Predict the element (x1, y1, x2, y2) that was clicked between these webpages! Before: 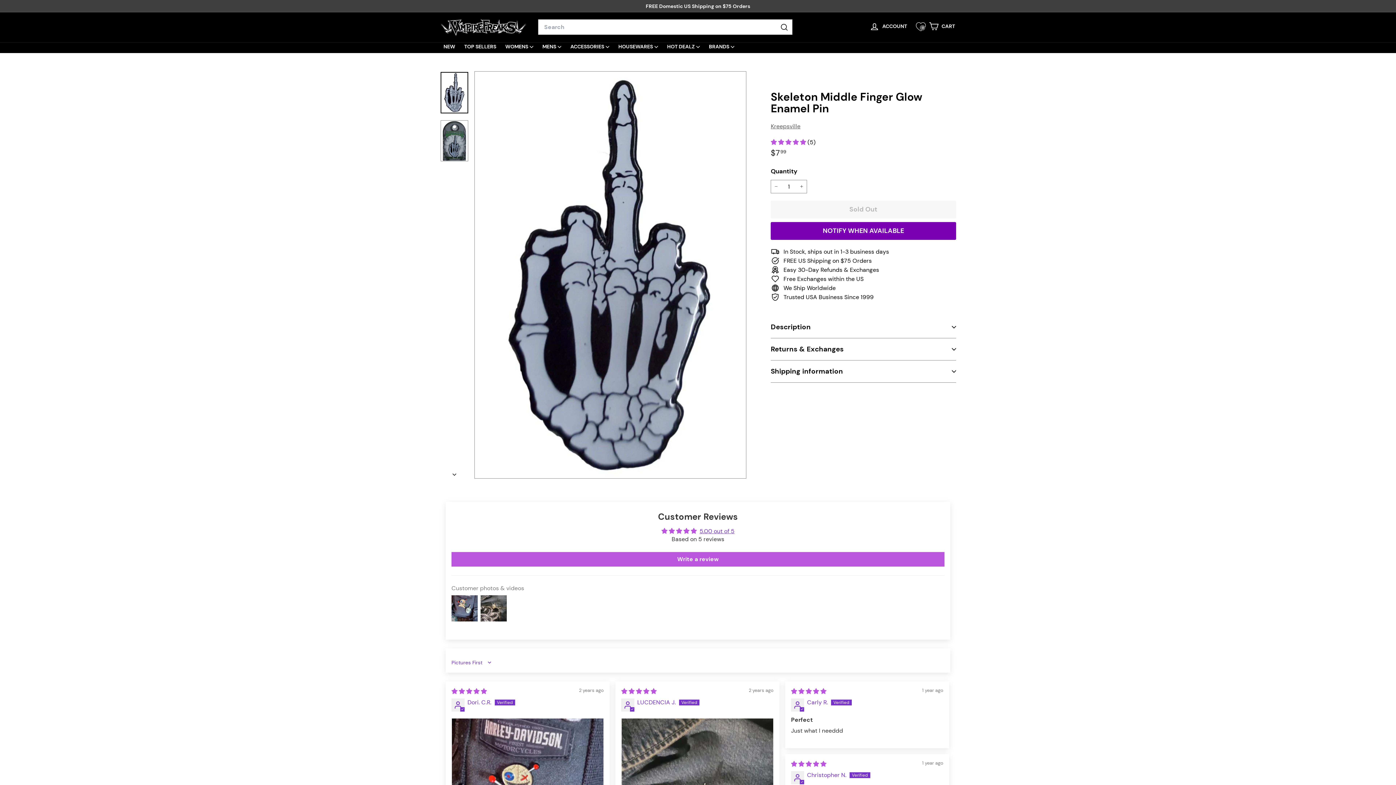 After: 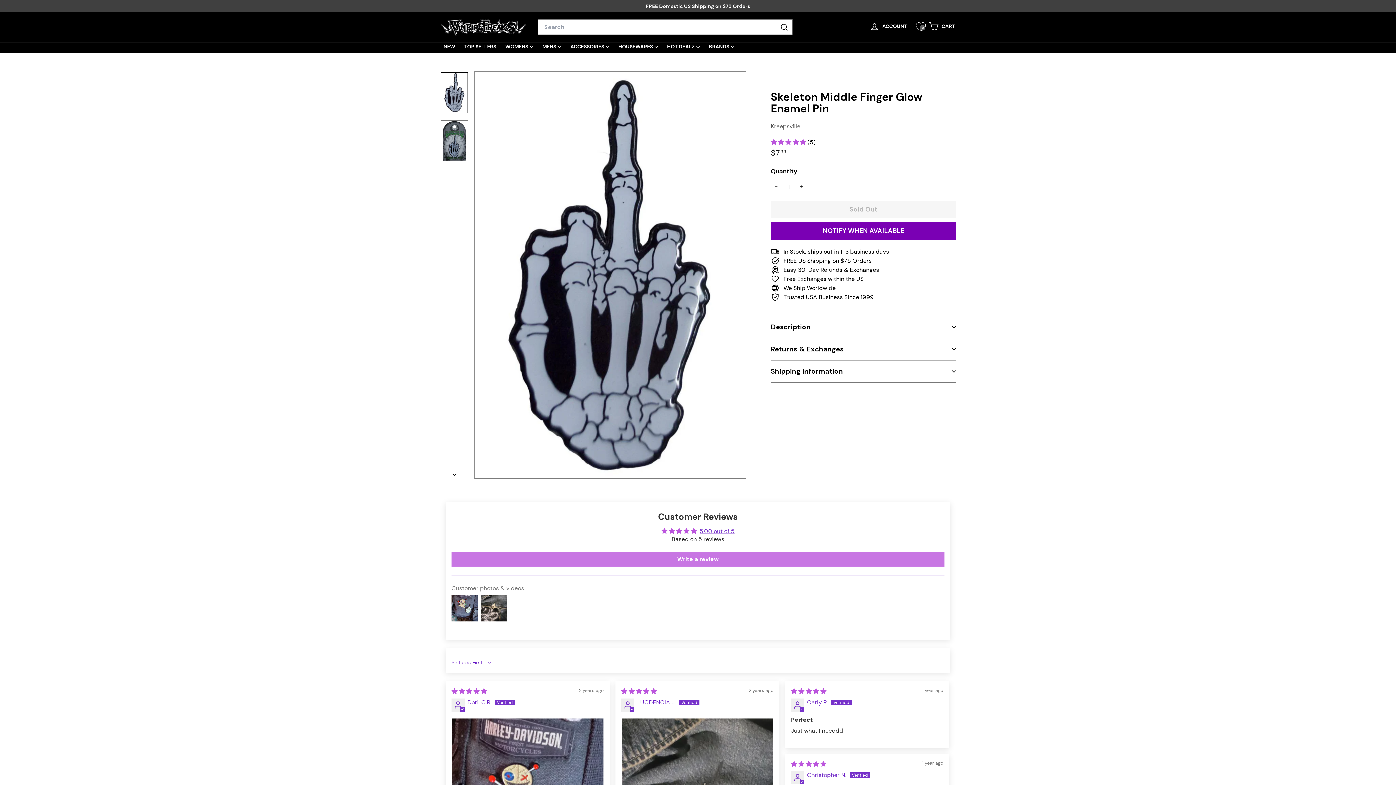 Action: label: Write a review bbox: (451, 552, 944, 566)